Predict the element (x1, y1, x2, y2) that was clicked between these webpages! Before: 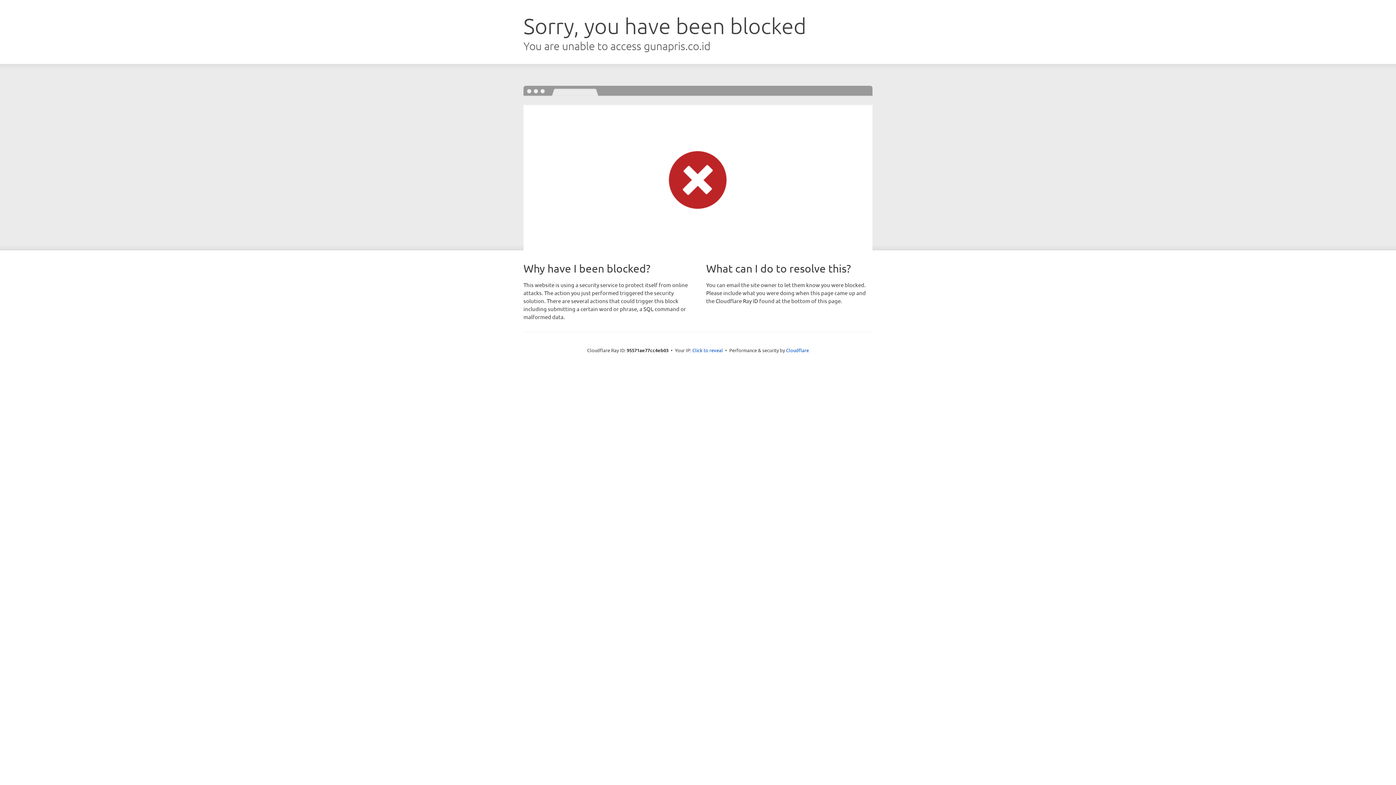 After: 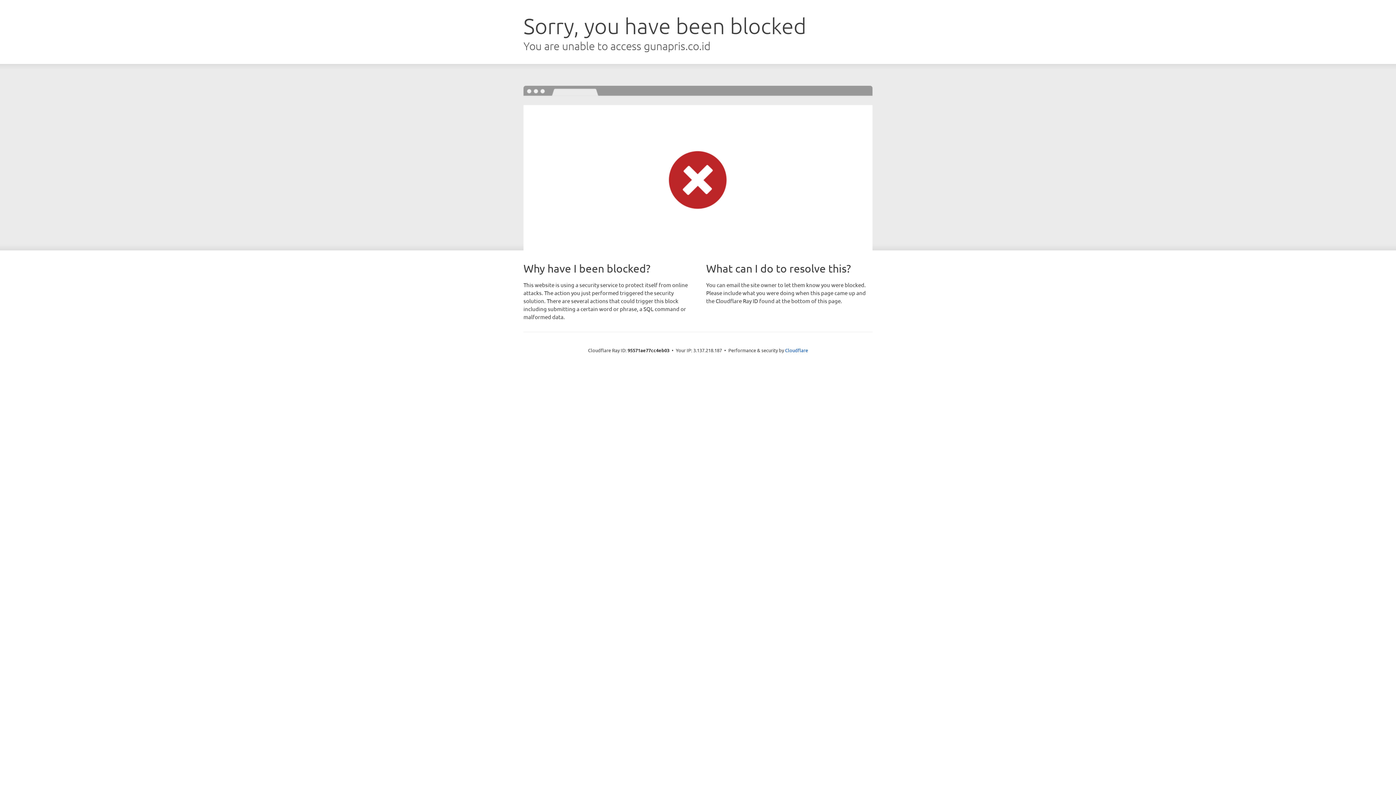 Action: label: Click to reveal bbox: (692, 346, 723, 353)